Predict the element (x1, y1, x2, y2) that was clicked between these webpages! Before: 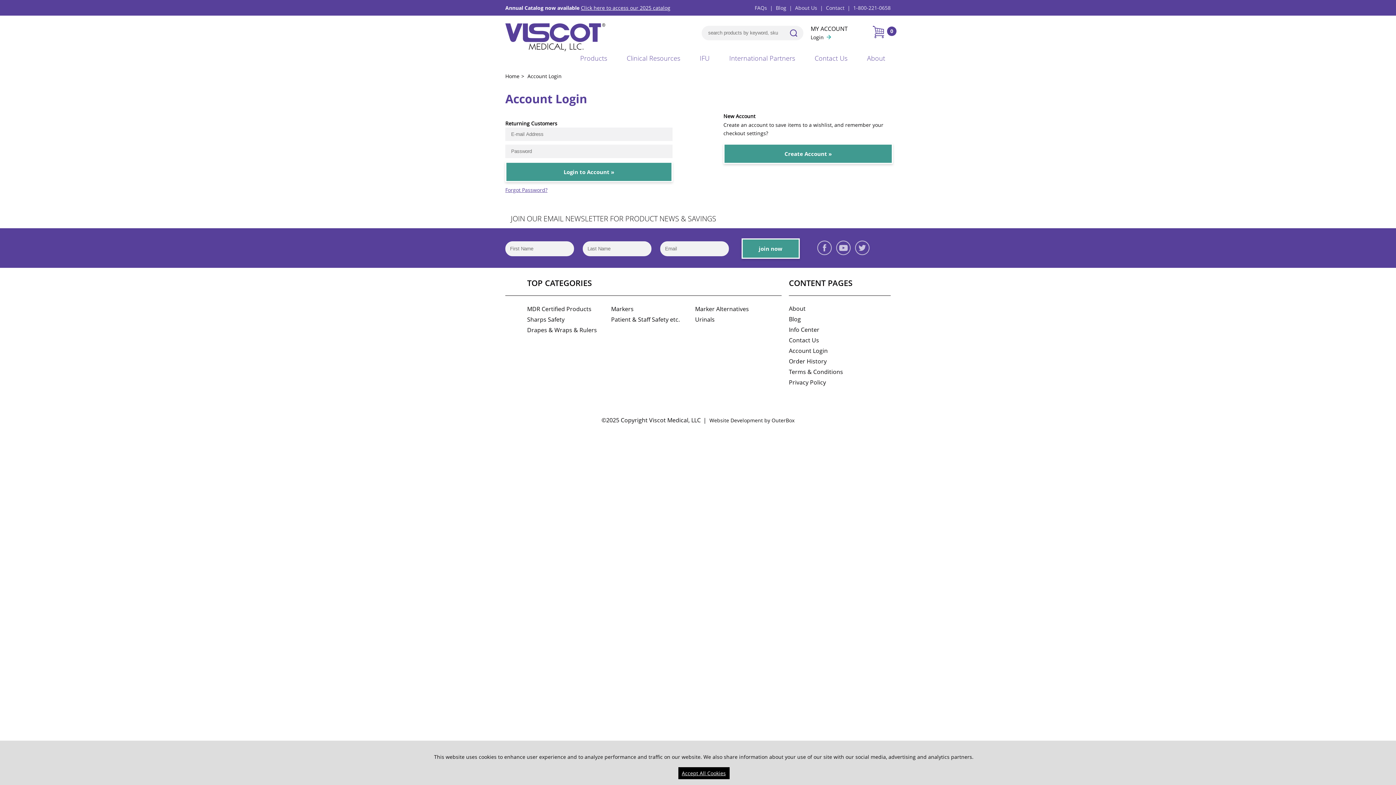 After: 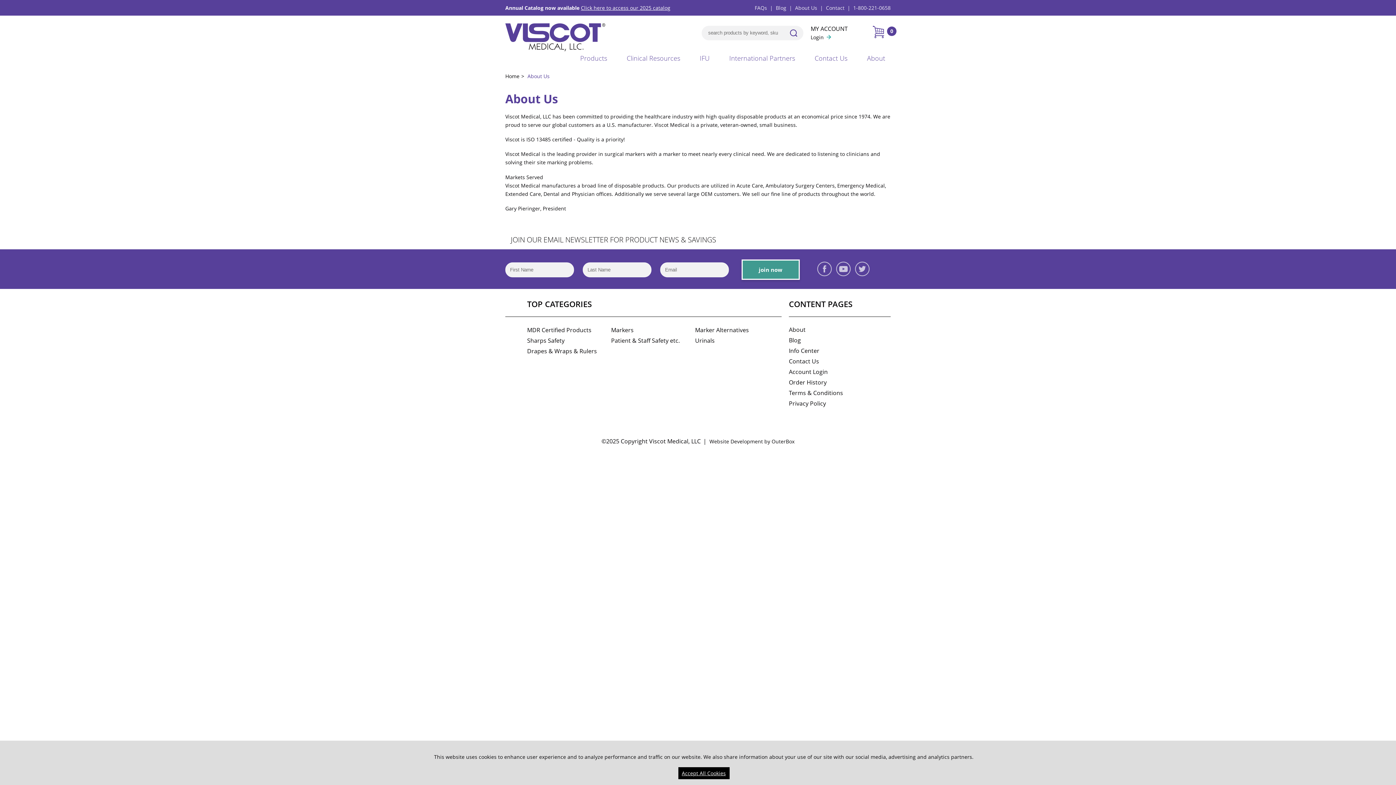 Action: bbox: (867, 51, 885, 66) label: About